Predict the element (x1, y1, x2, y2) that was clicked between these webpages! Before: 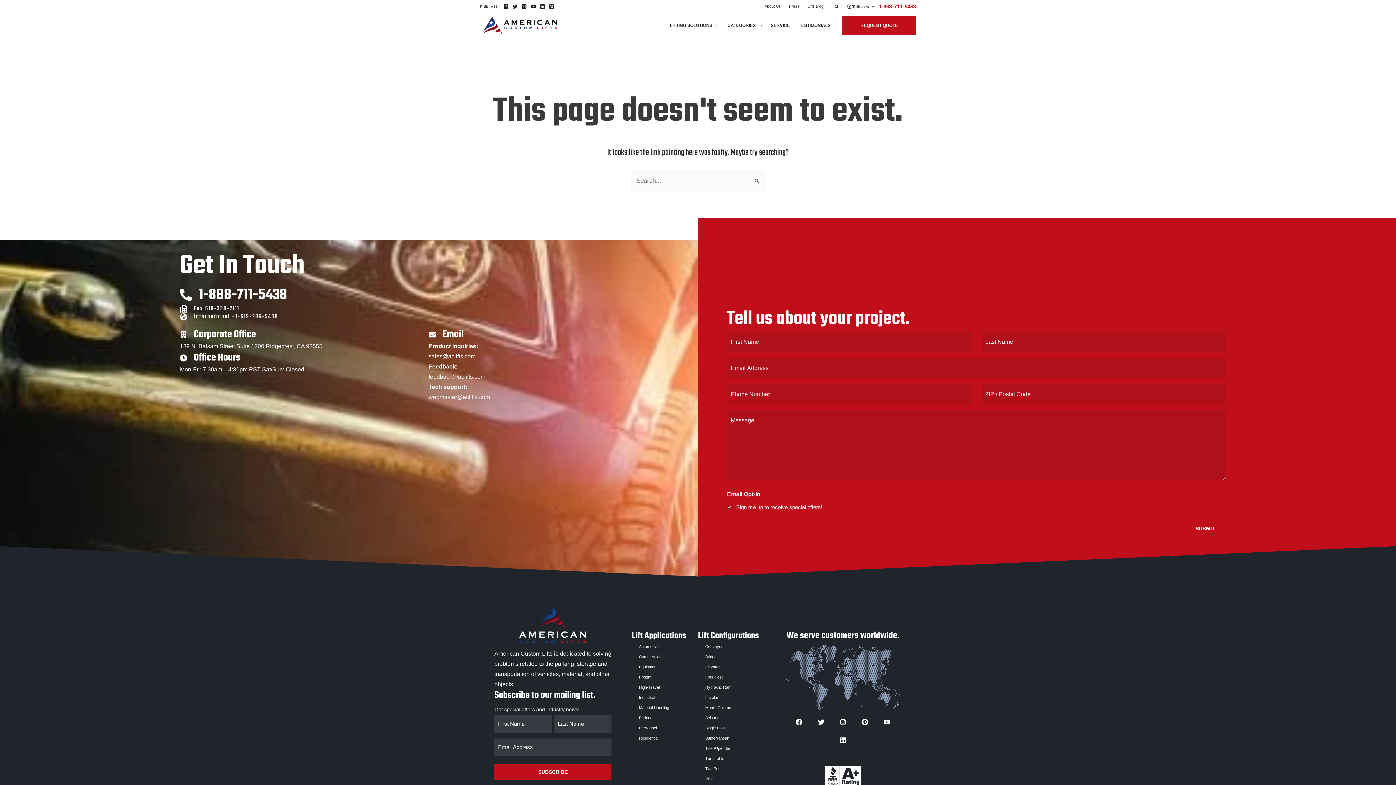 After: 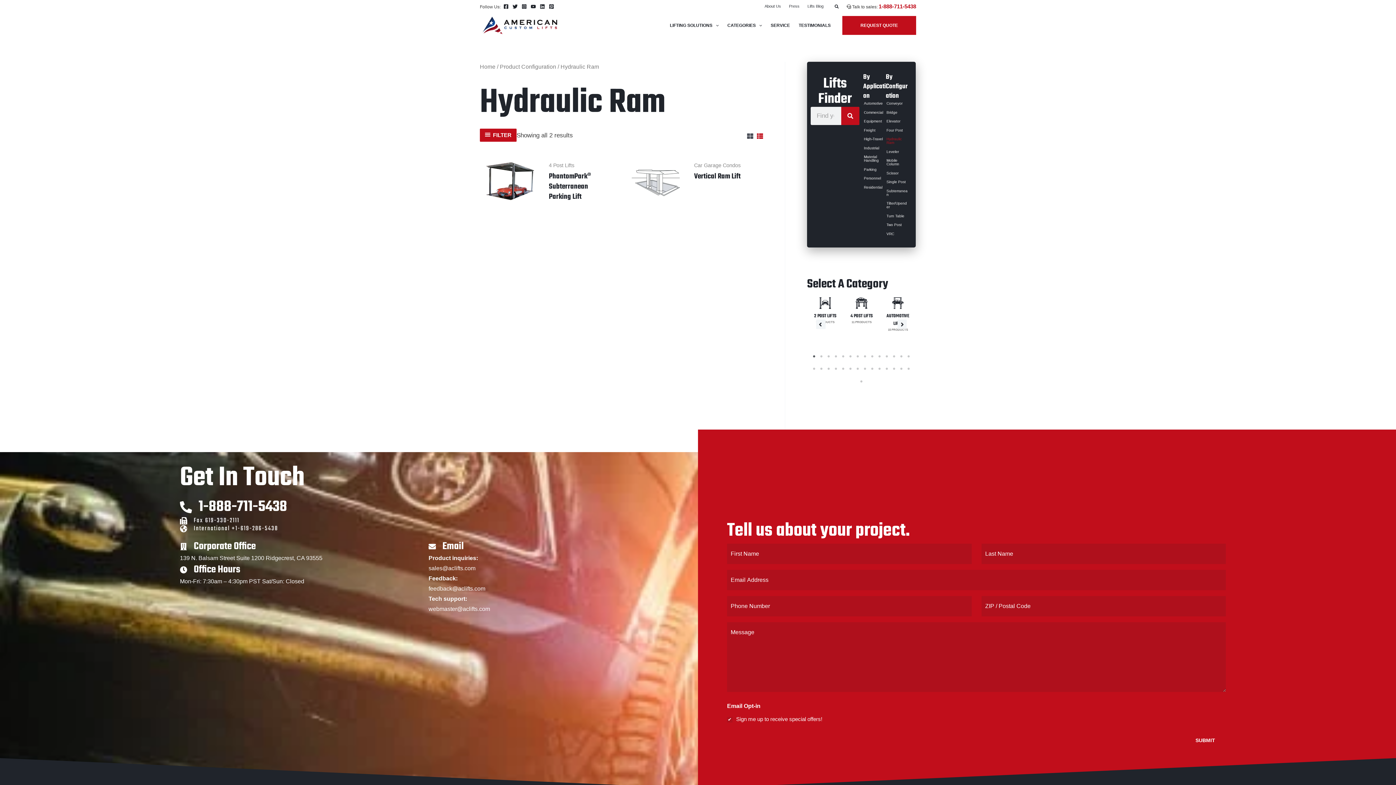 Action: label: Hydraulic Ram bbox: (698, 682, 764, 692)